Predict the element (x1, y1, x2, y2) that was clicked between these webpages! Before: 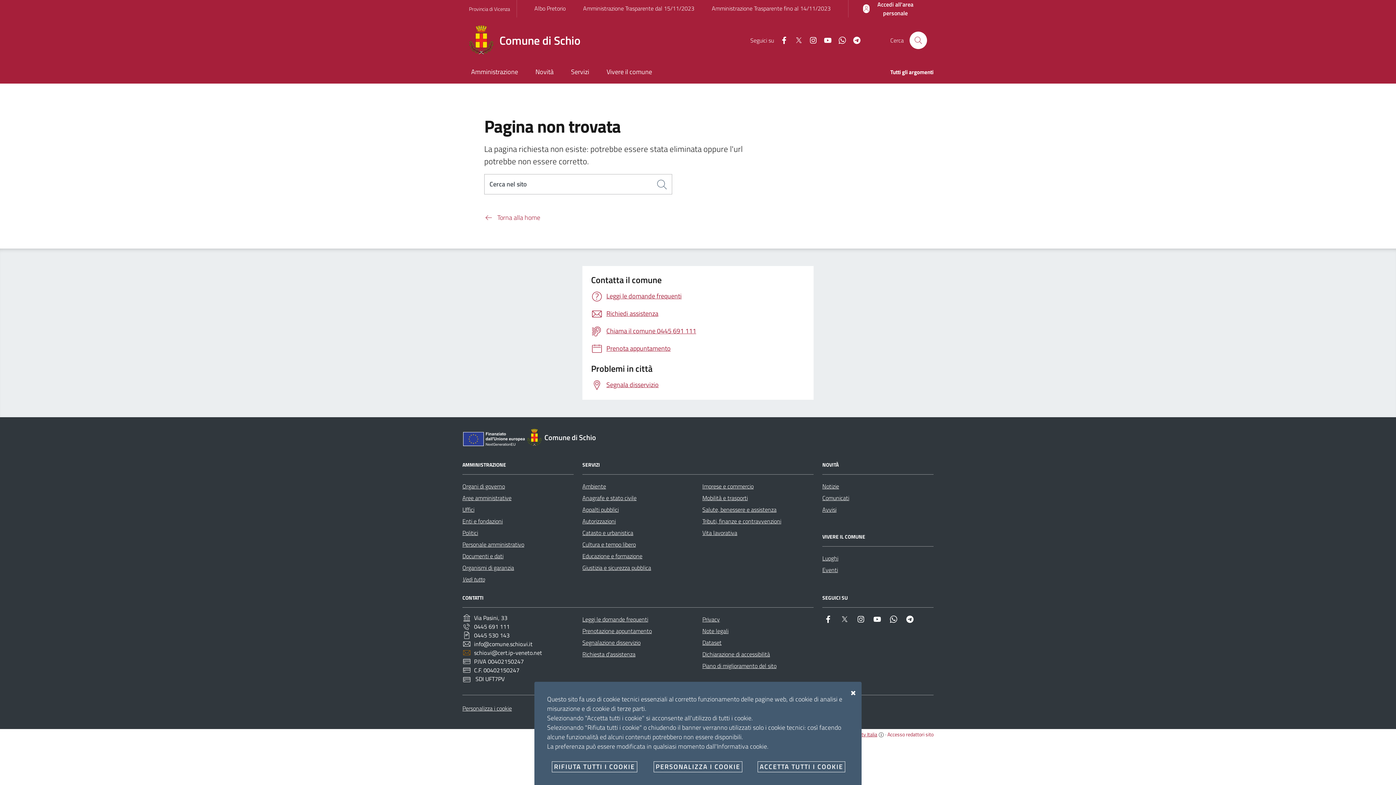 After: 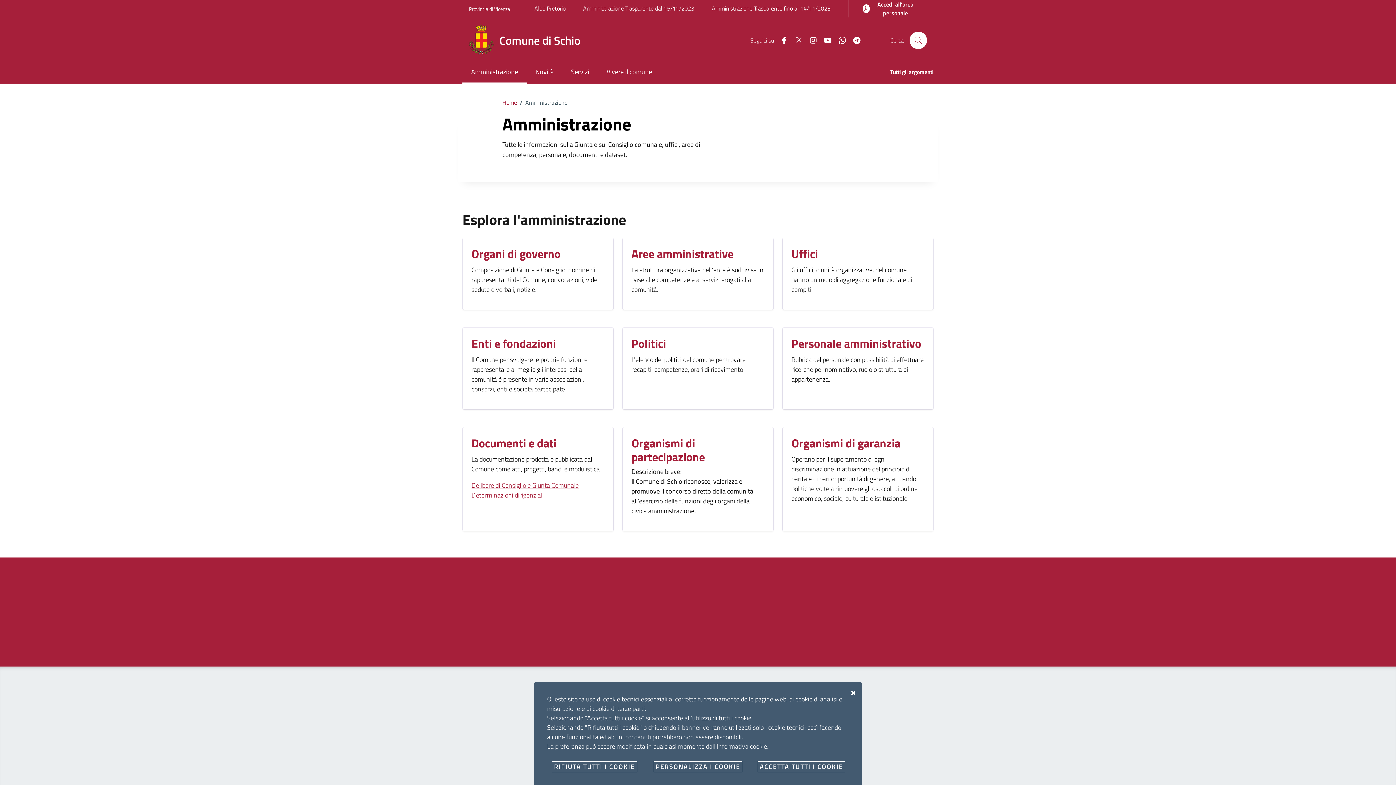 Action: label: Amministrazione bbox: (462, 61, 526, 83)